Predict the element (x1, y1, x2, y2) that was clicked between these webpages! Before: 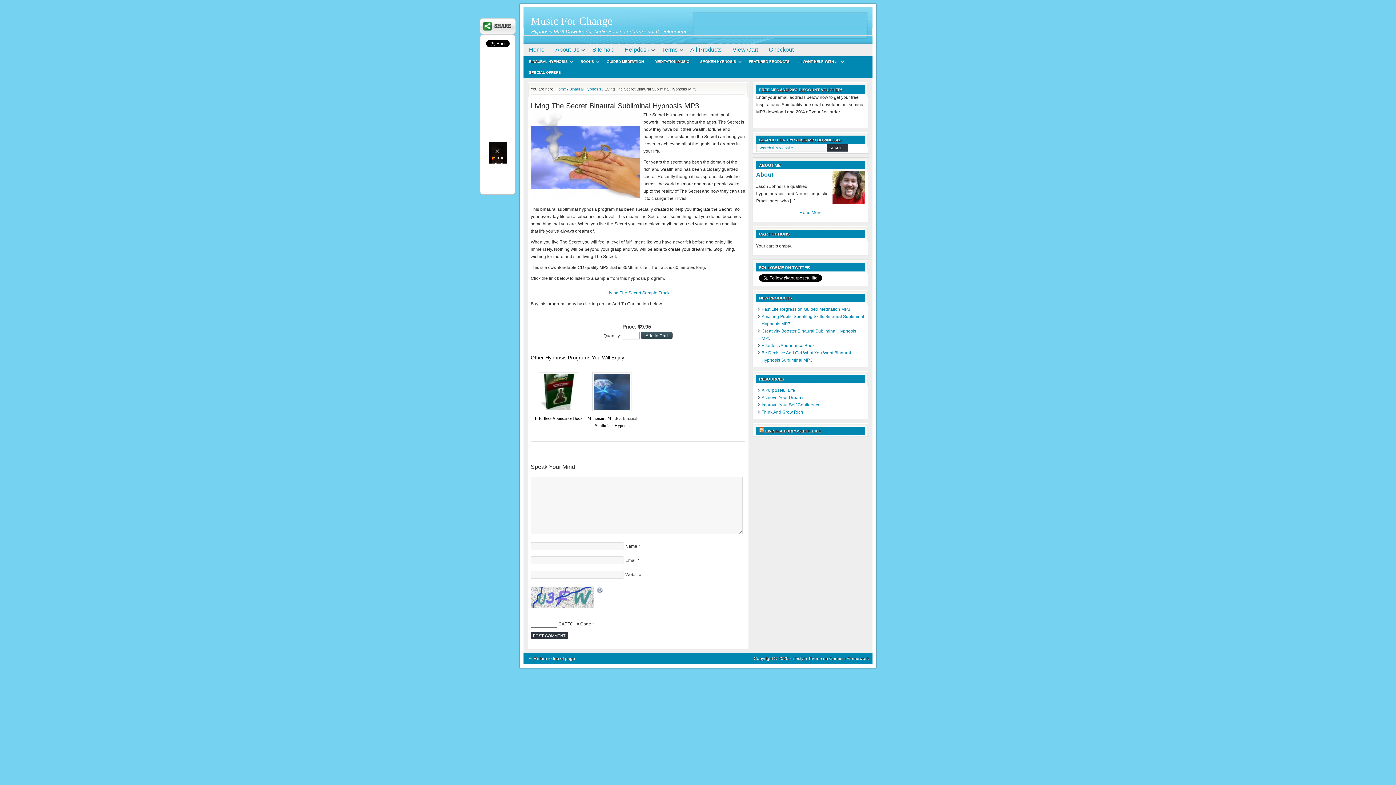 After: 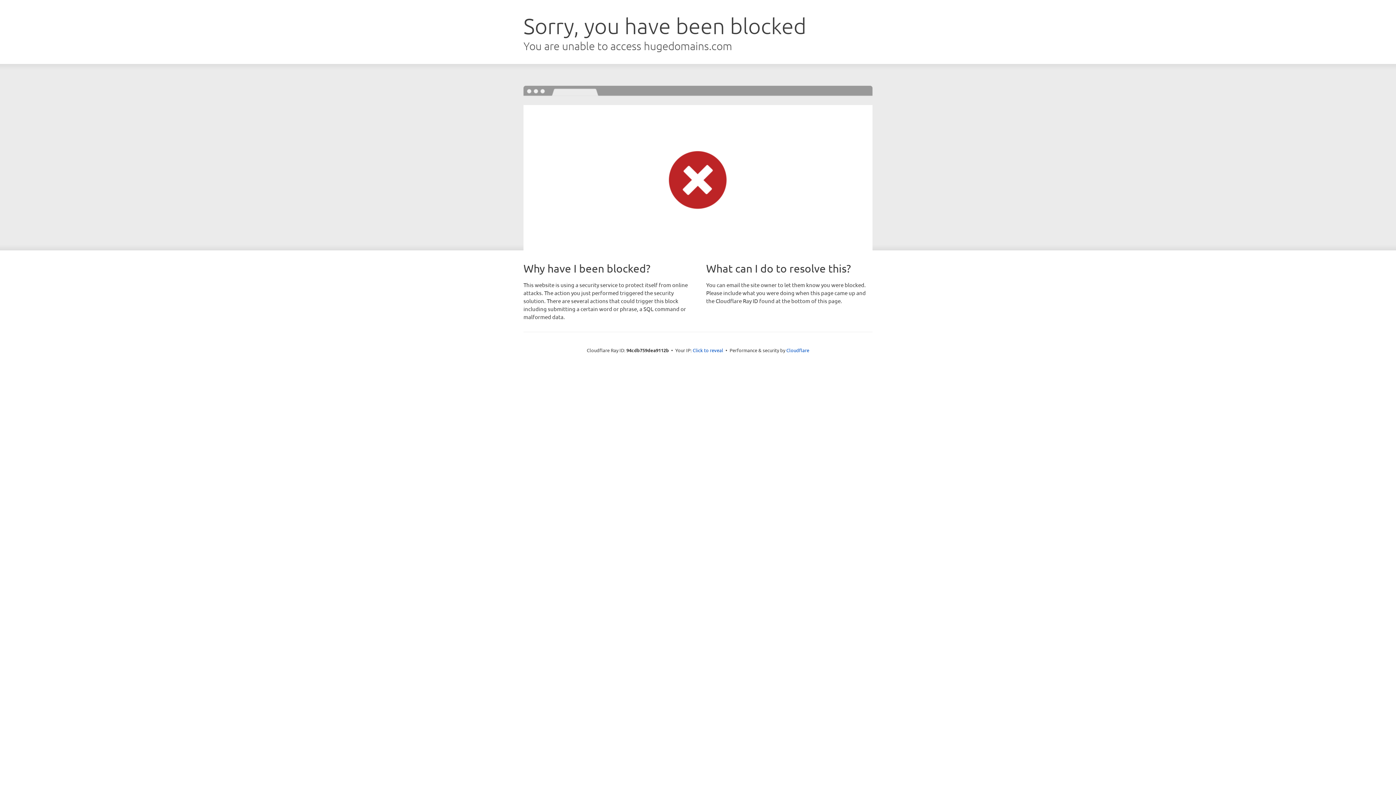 Action: bbox: (759, 429, 764, 433)